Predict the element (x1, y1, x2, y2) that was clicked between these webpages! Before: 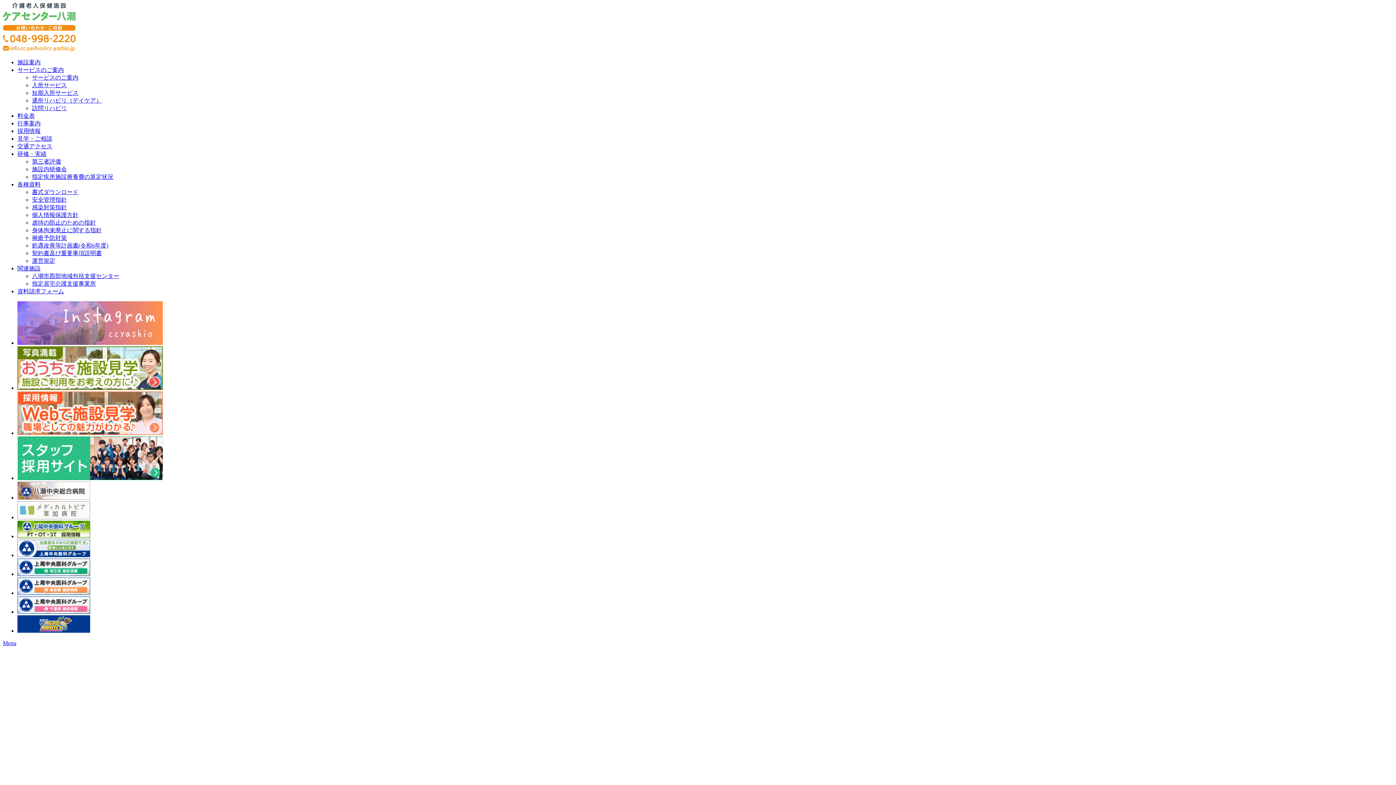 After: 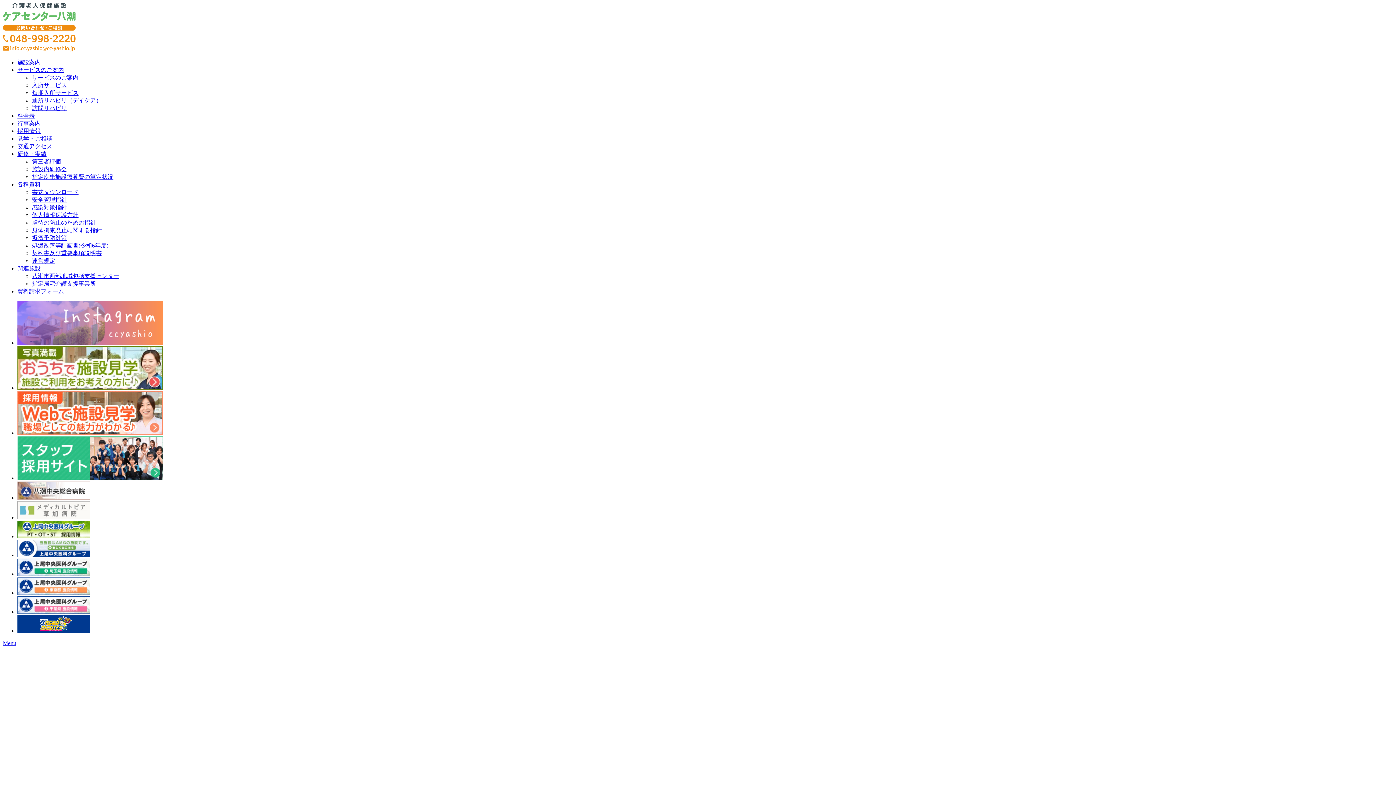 Action: bbox: (17, 112, 34, 119) label: 料金表